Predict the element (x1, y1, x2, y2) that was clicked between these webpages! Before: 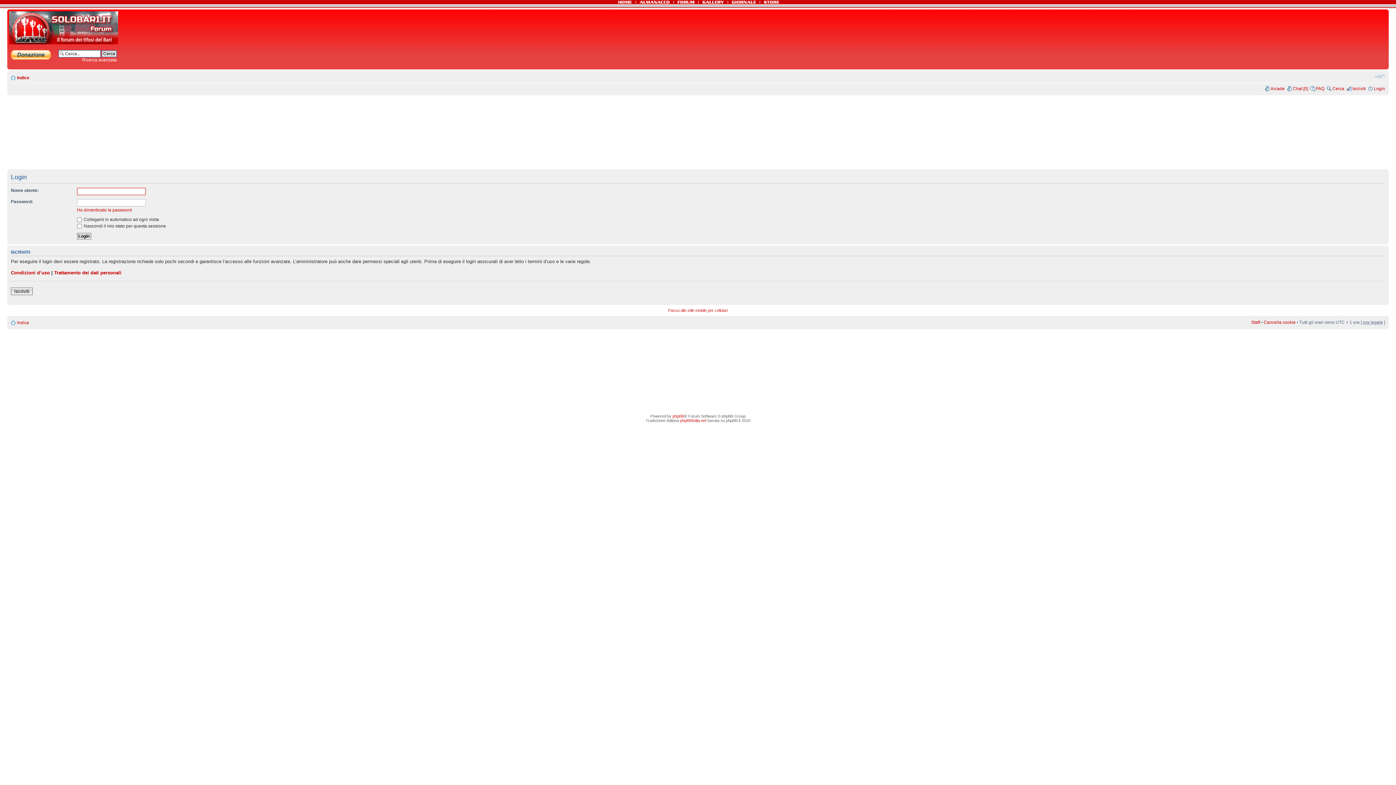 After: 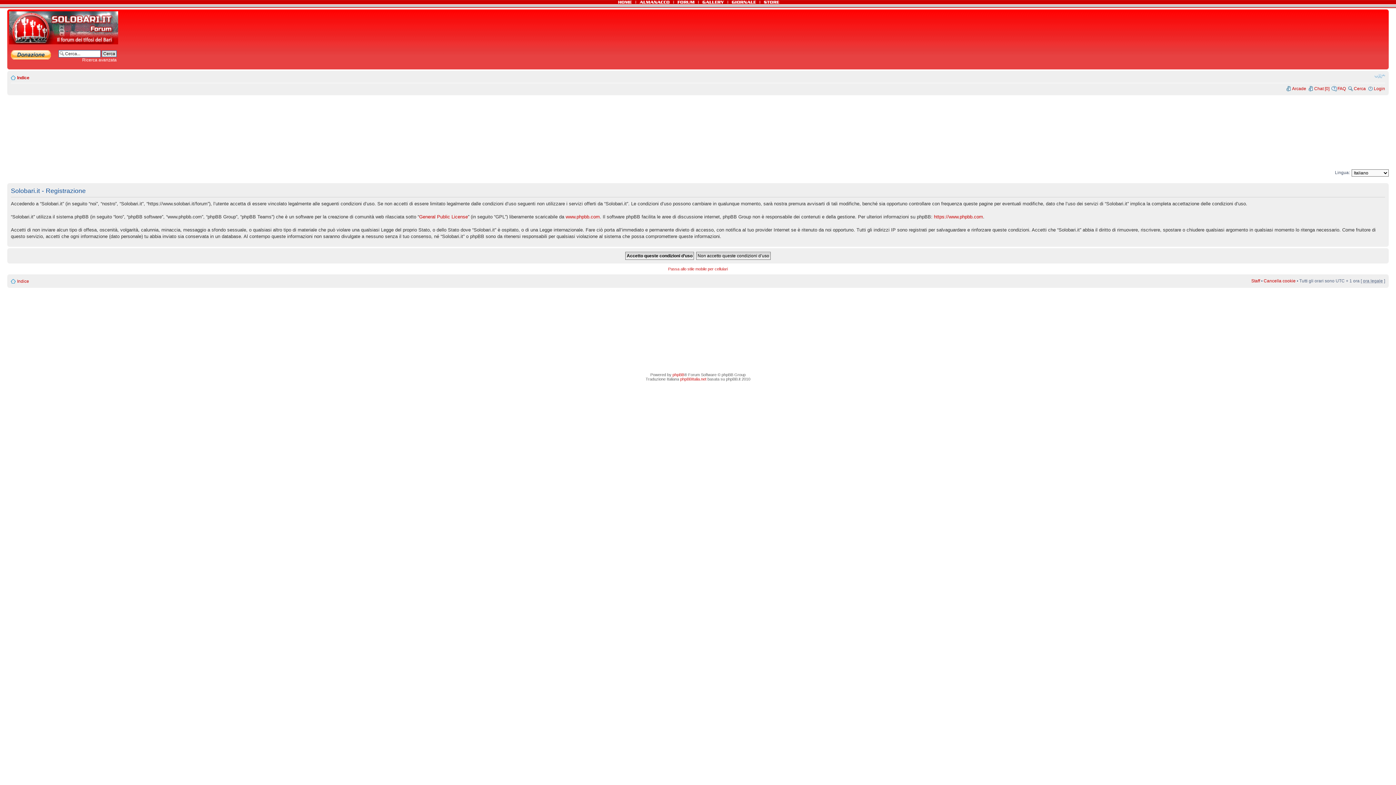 Action: label: Iscriviti bbox: (10, 287, 32, 295)